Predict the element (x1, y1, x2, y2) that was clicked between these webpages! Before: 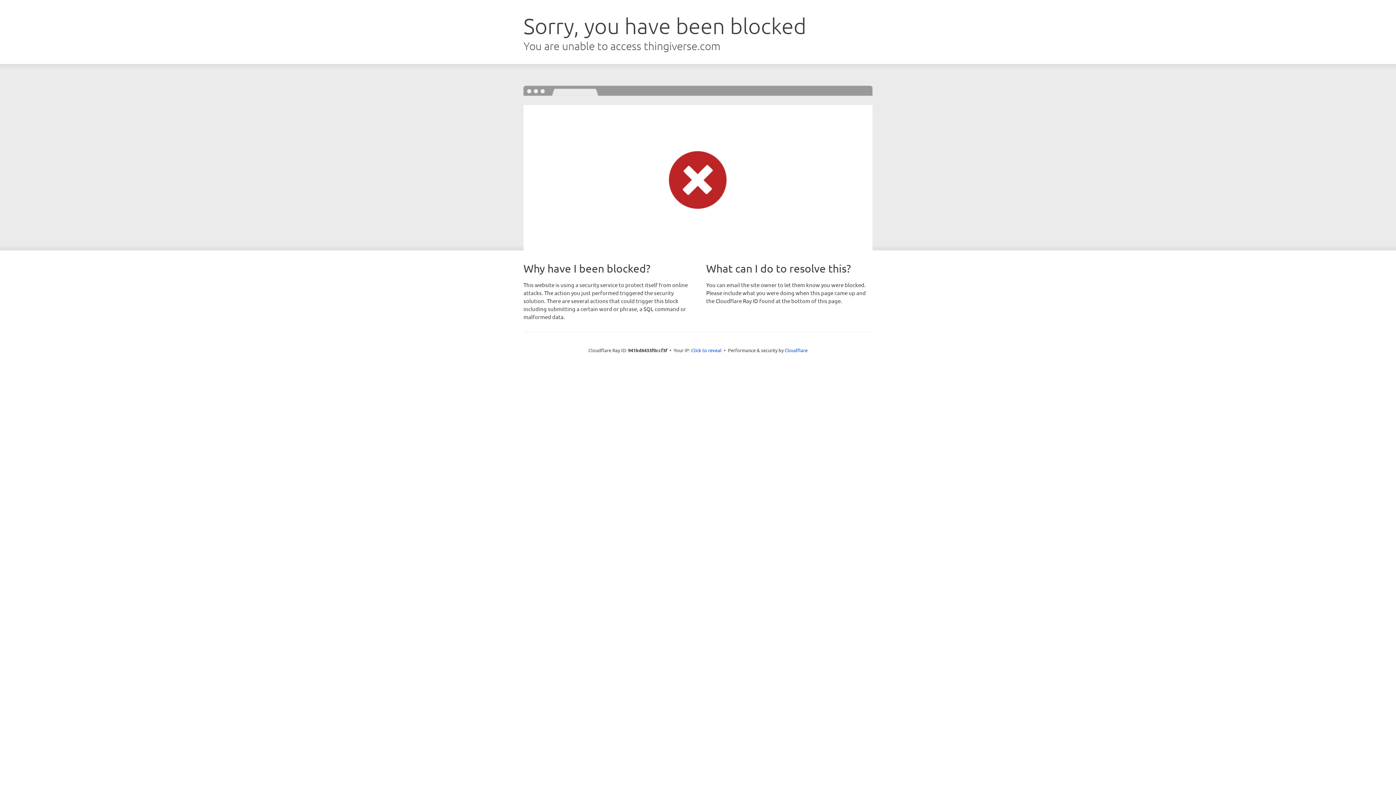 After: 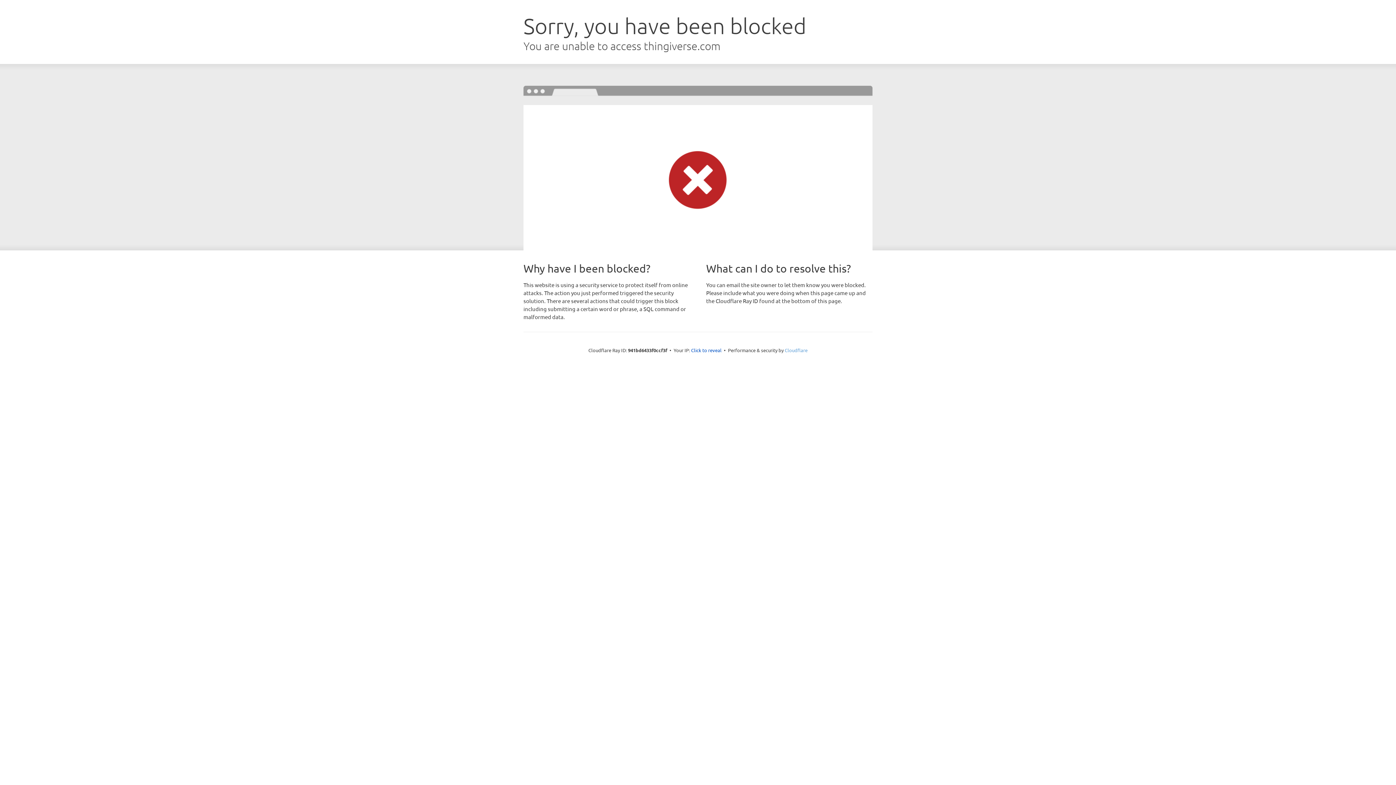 Action: label: Cloudflare bbox: (784, 347, 807, 353)